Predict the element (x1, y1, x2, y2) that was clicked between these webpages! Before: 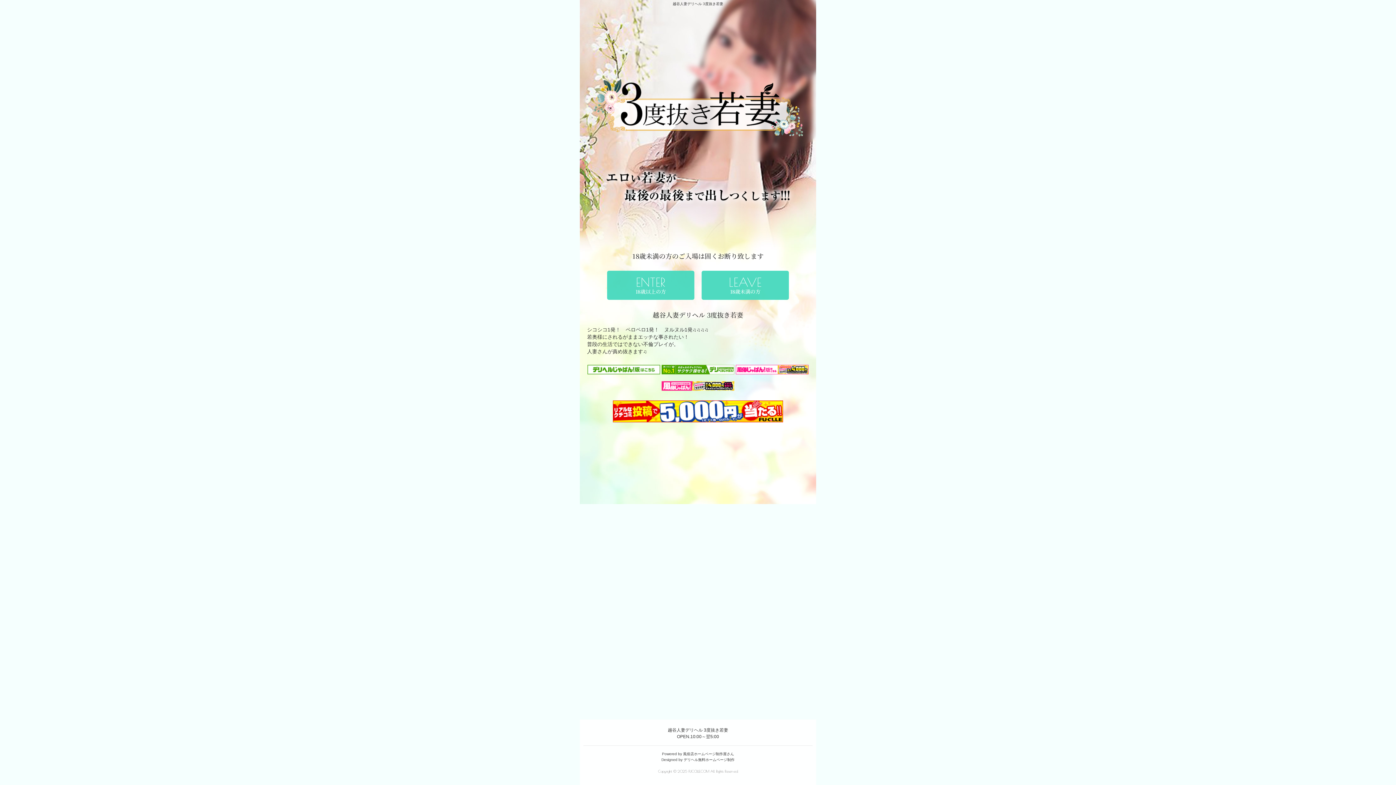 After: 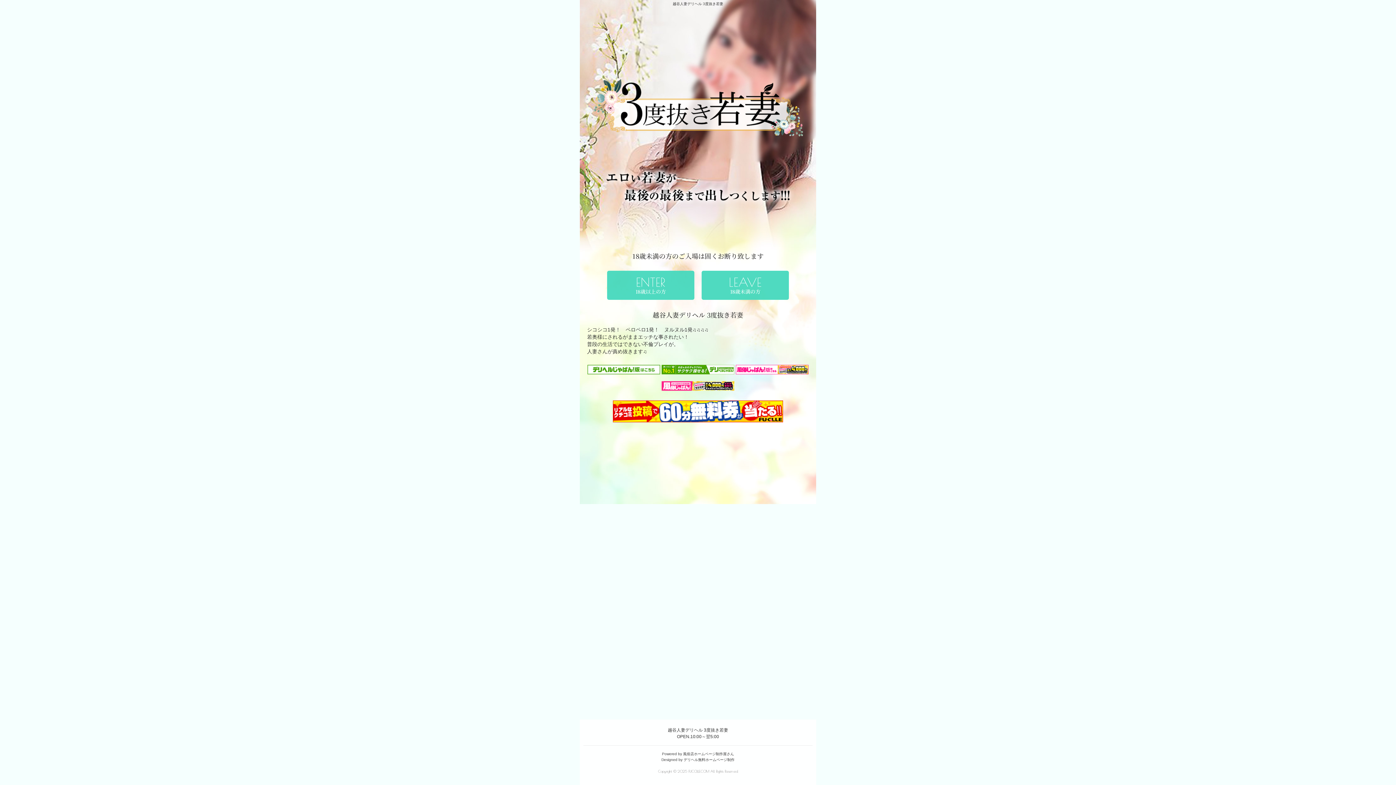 Action: bbox: (661, 362, 734, 377)